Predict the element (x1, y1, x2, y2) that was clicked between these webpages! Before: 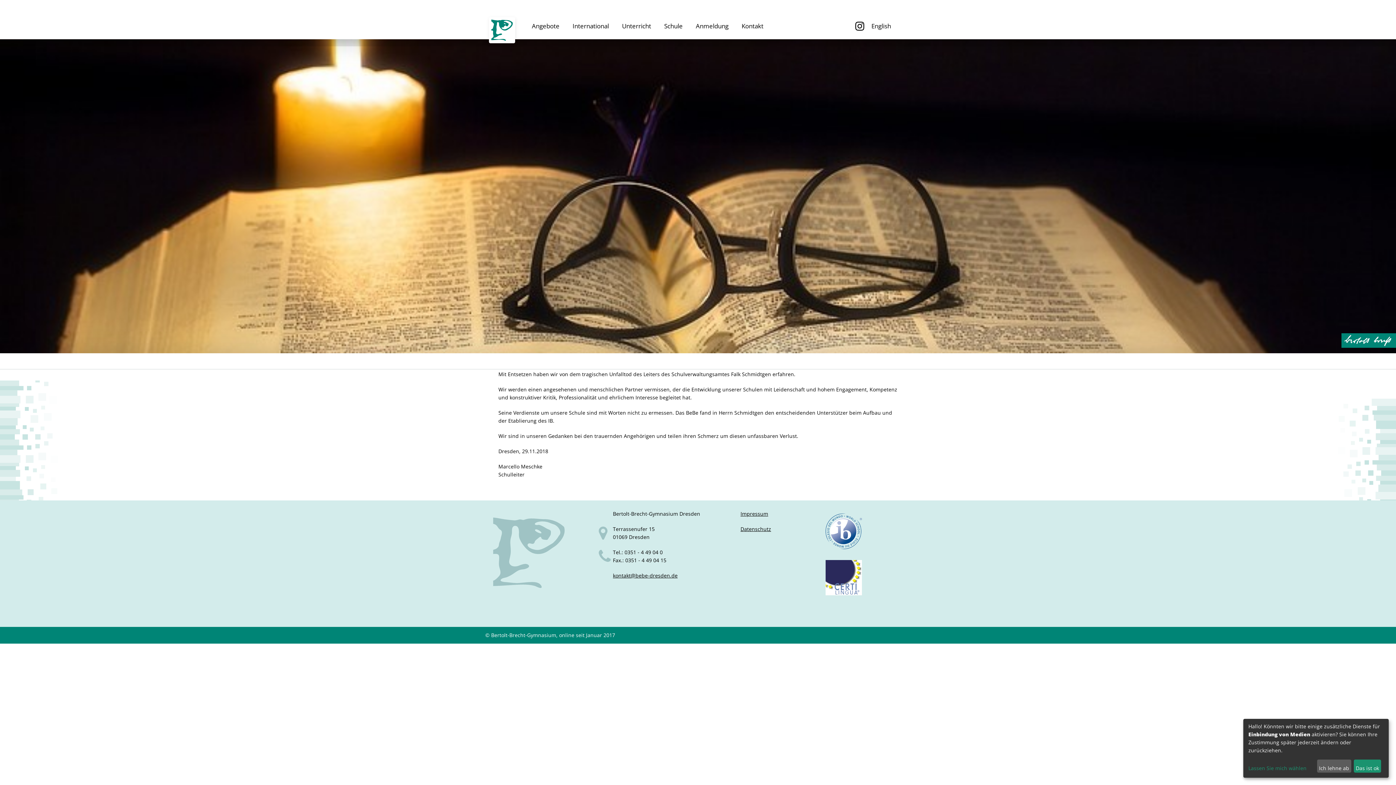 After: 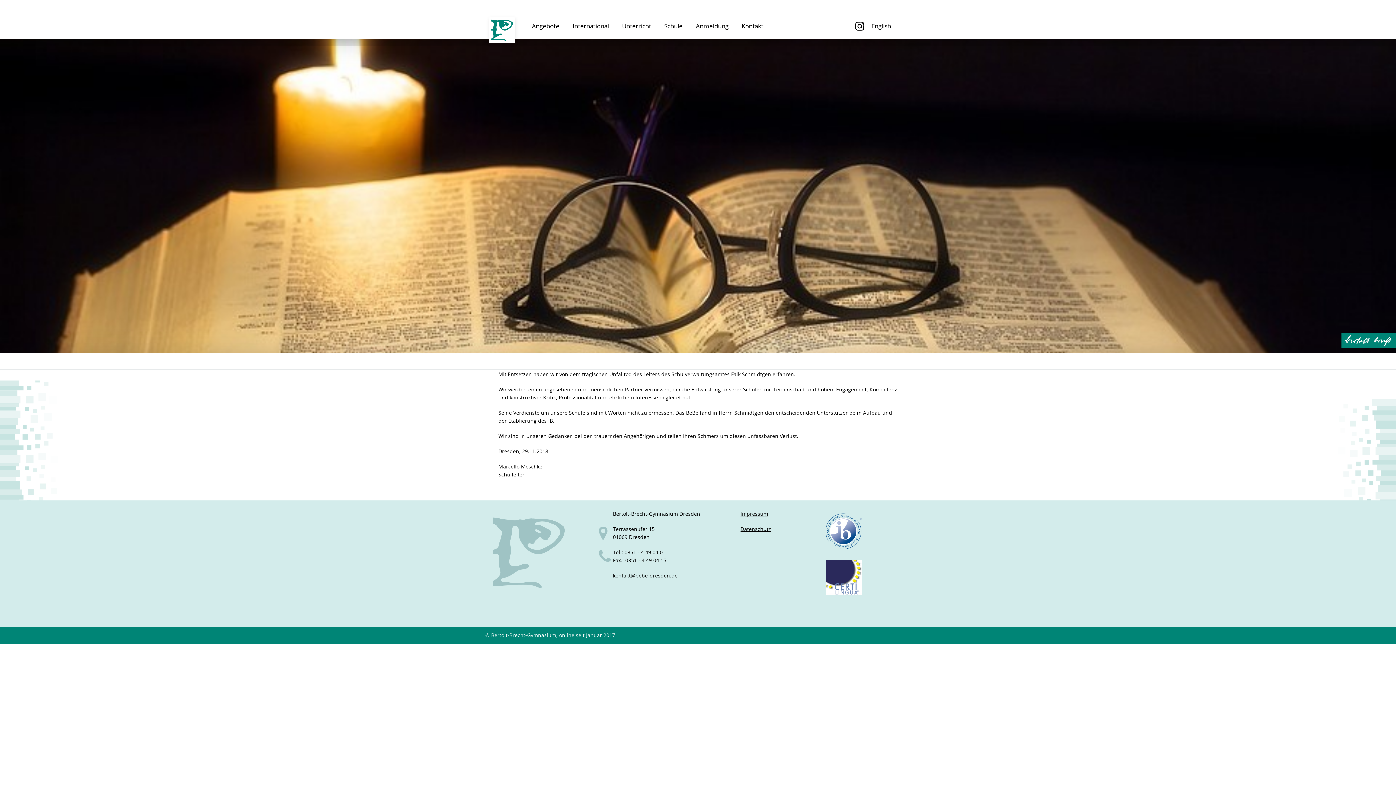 Action: label: Das ist ok bbox: (1354, 760, 1381, 773)